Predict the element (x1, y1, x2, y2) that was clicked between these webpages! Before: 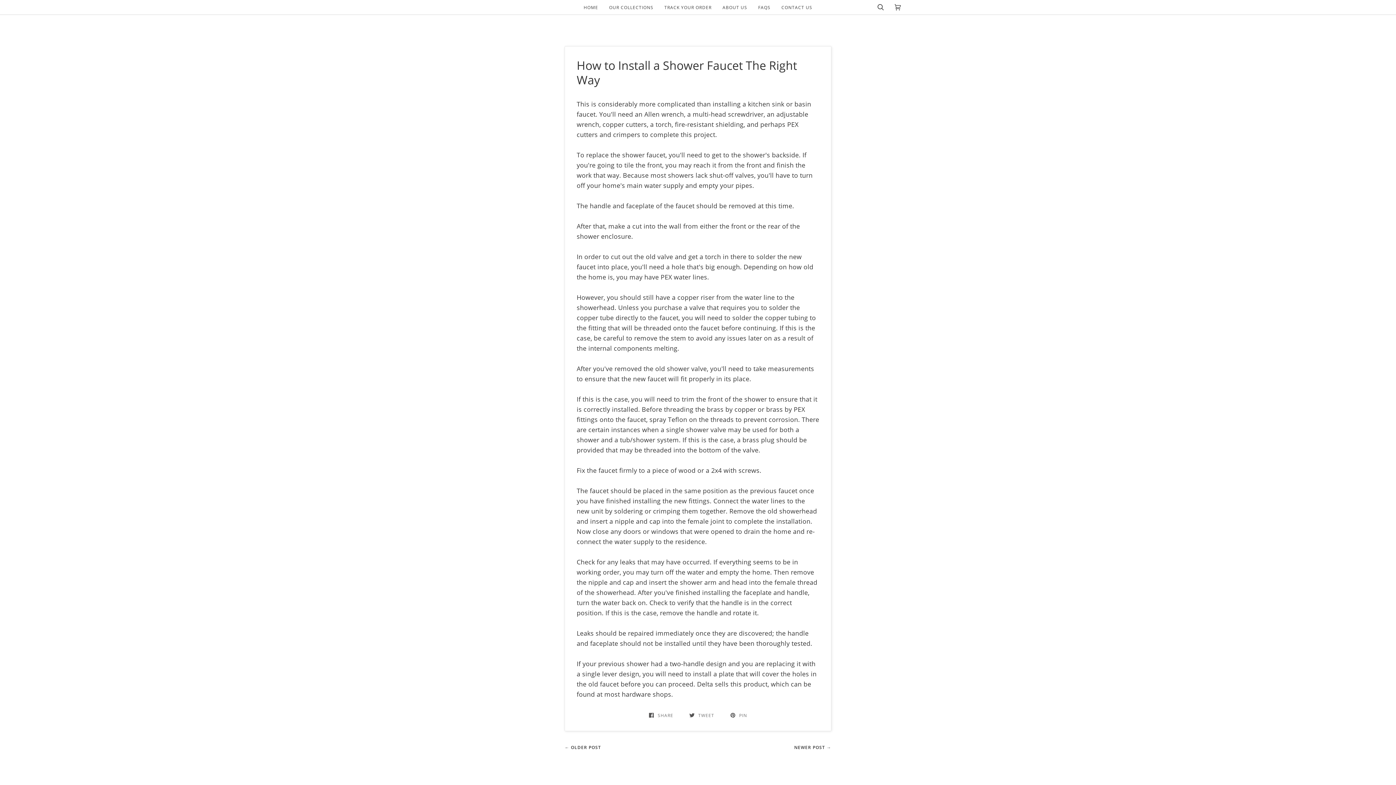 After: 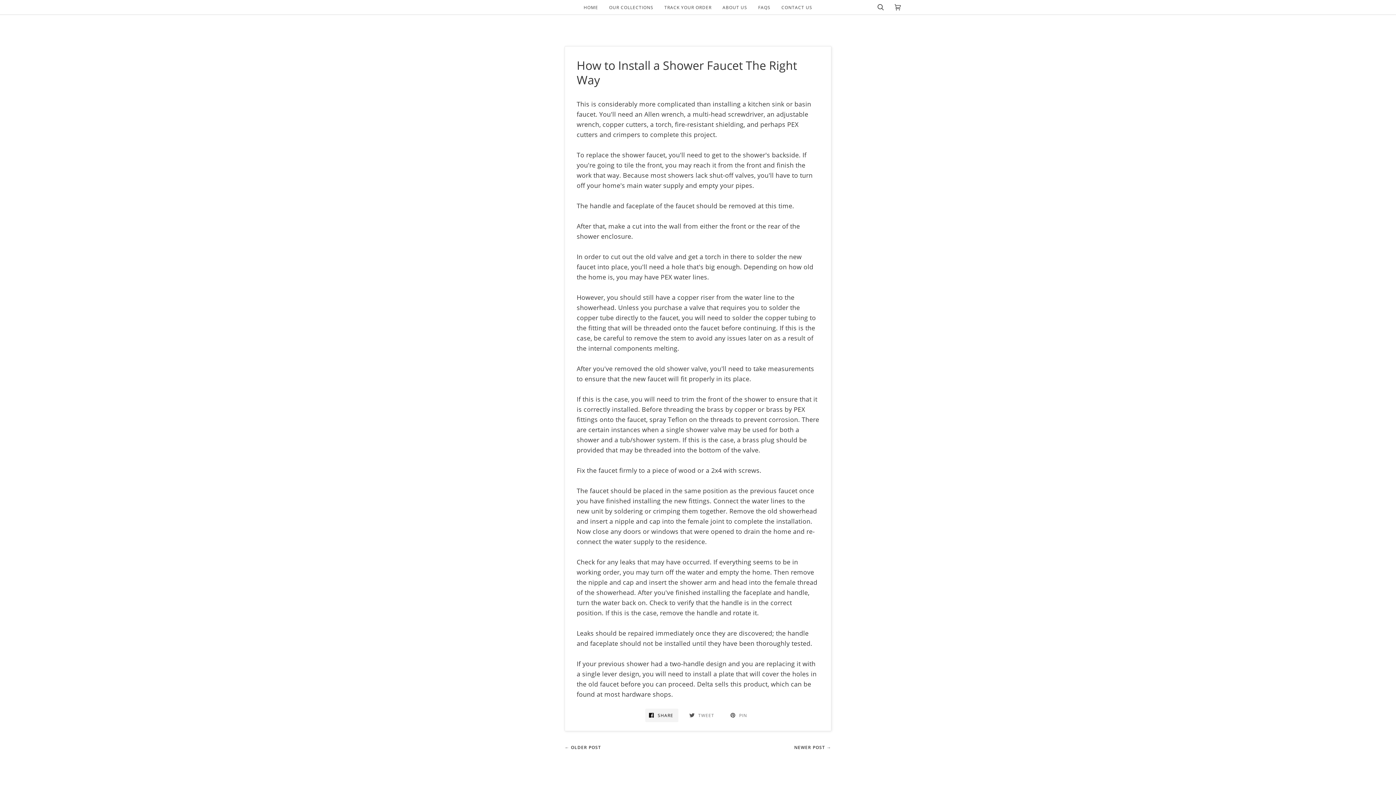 Action: bbox: (645, 709, 678, 722) label:  SHARE 